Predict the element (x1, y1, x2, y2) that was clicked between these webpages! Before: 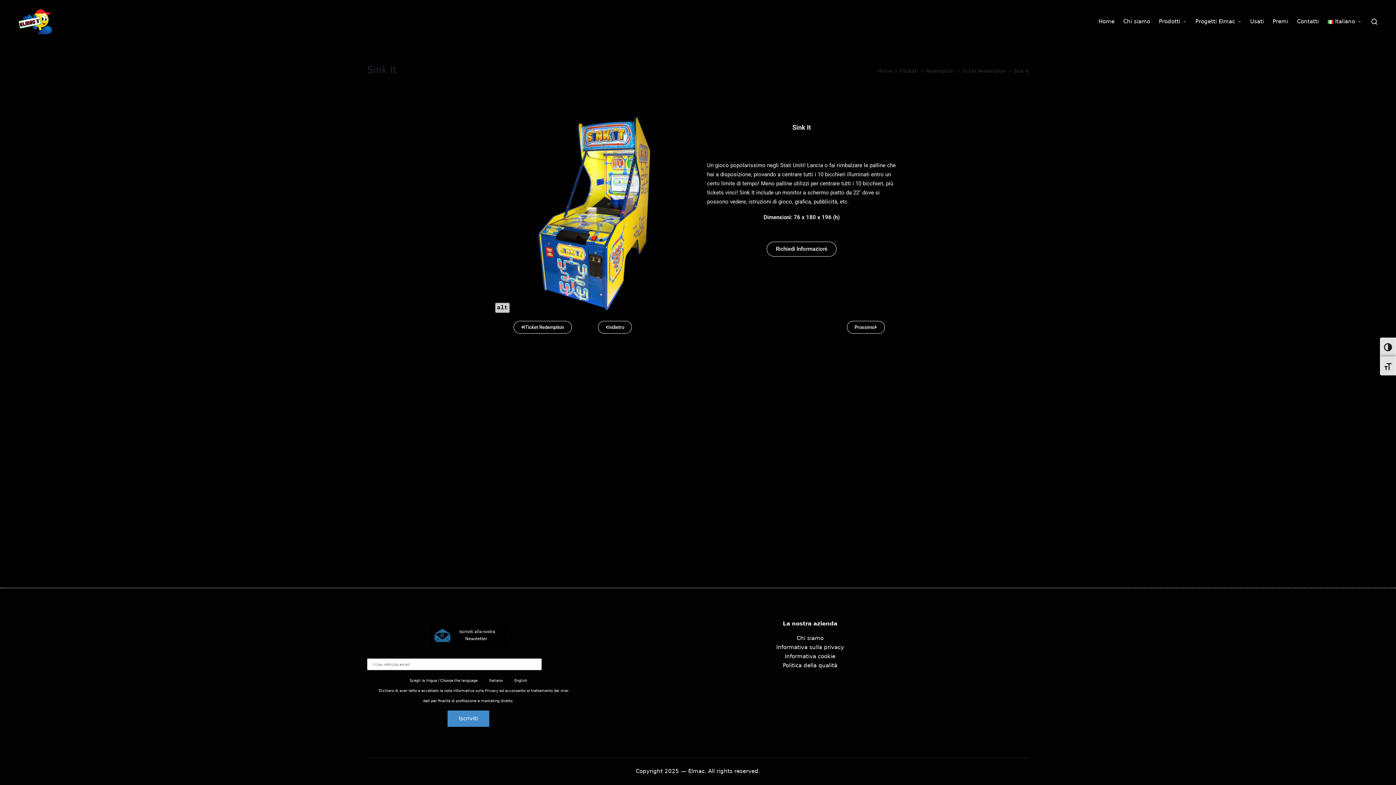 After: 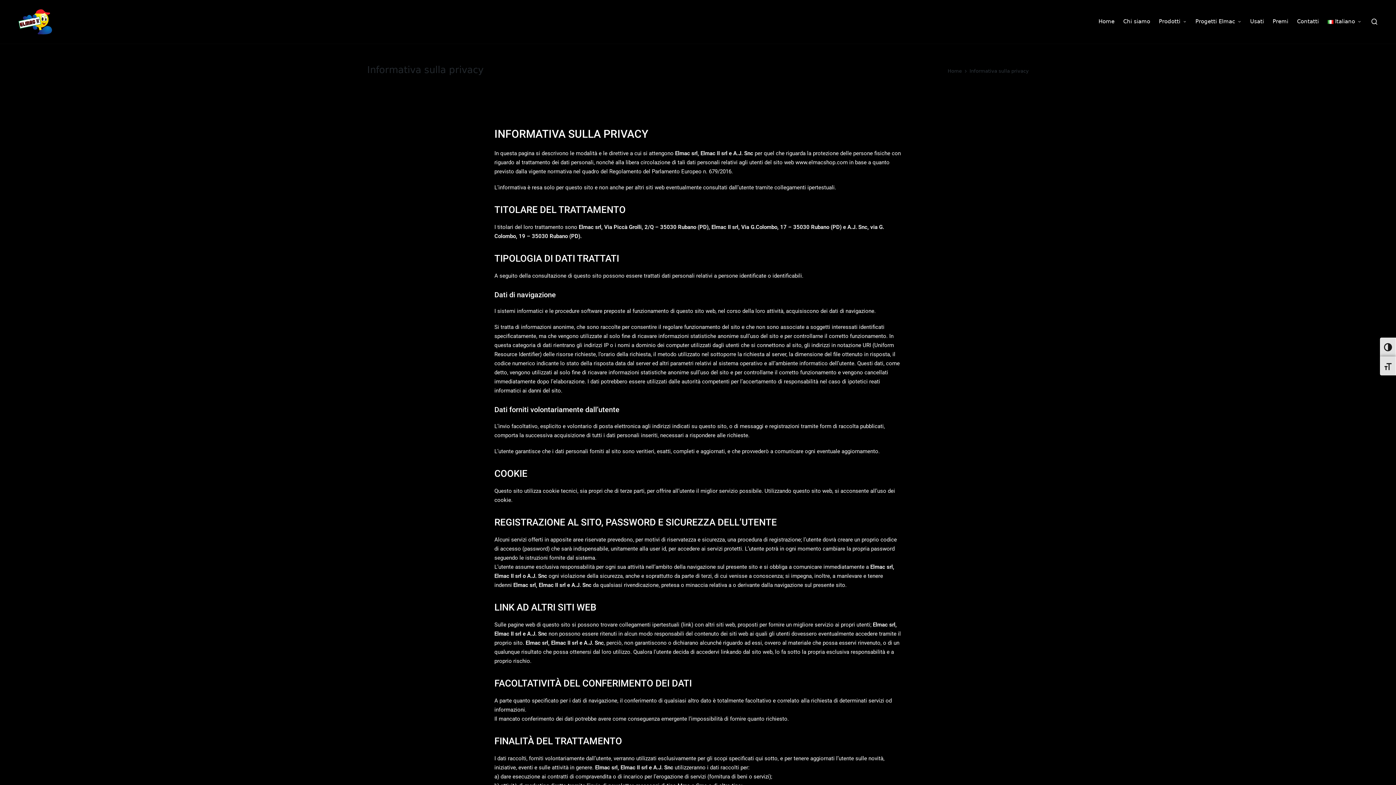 Action: label: Informativa sulla privacy bbox: (775, 644, 845, 651)